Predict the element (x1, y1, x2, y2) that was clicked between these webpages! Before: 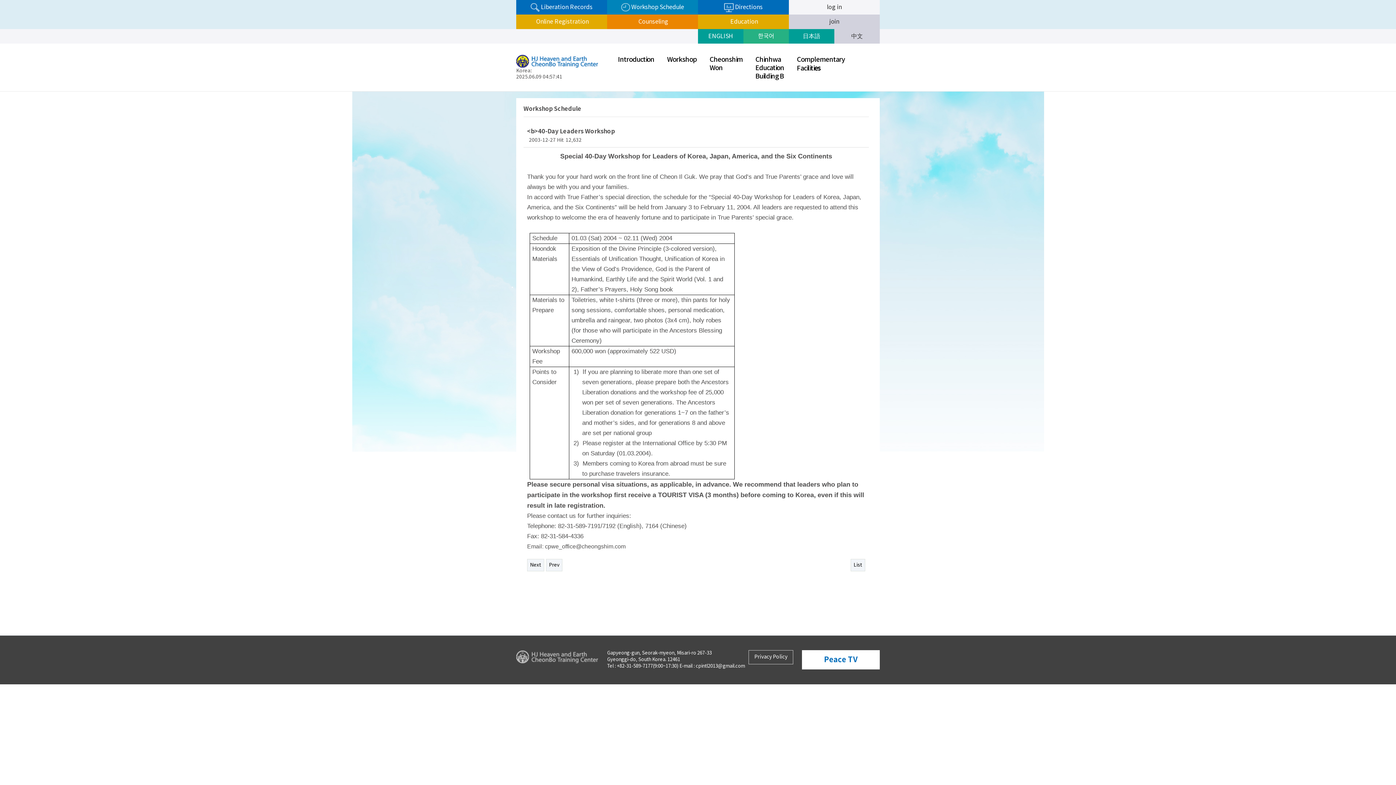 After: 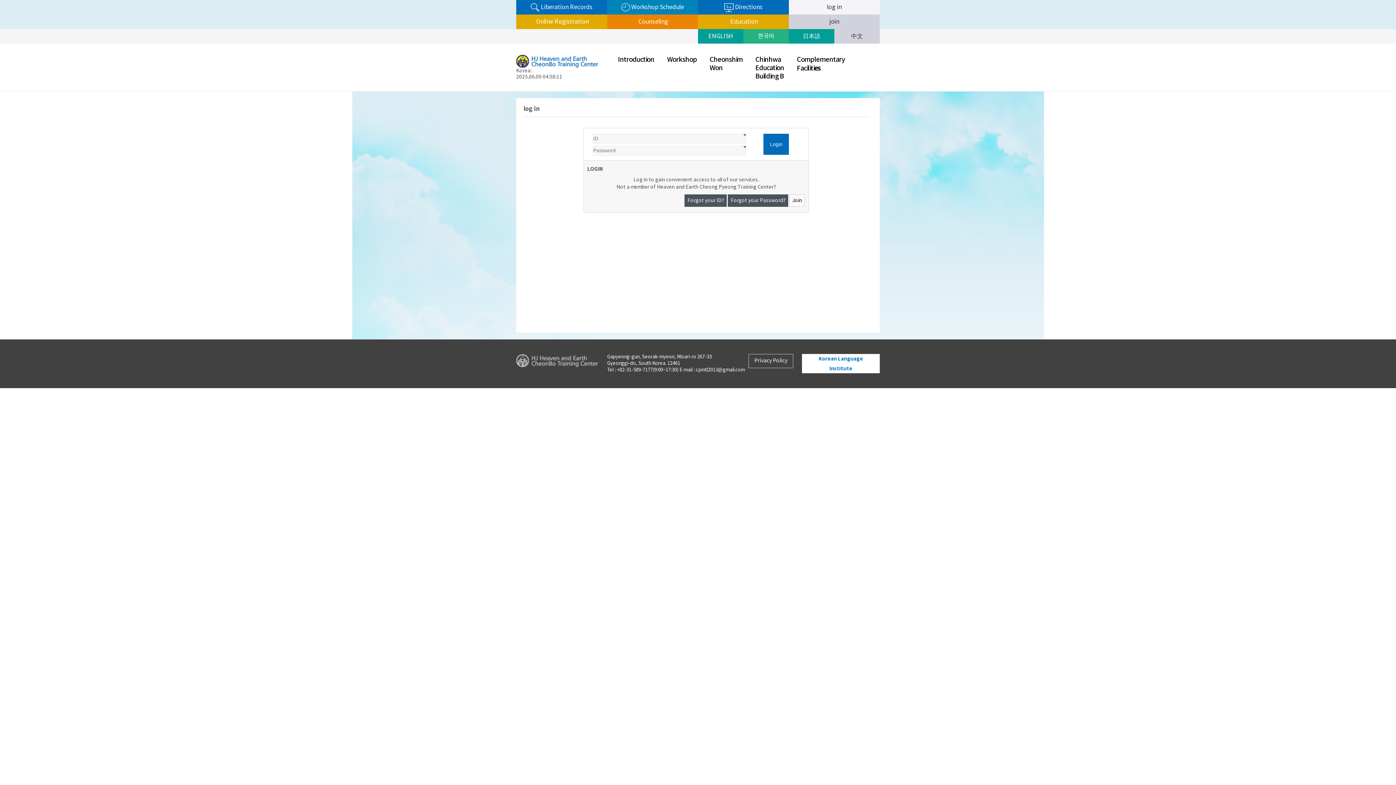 Action: label:  Online Registration bbox: (516, 14, 607, 29)